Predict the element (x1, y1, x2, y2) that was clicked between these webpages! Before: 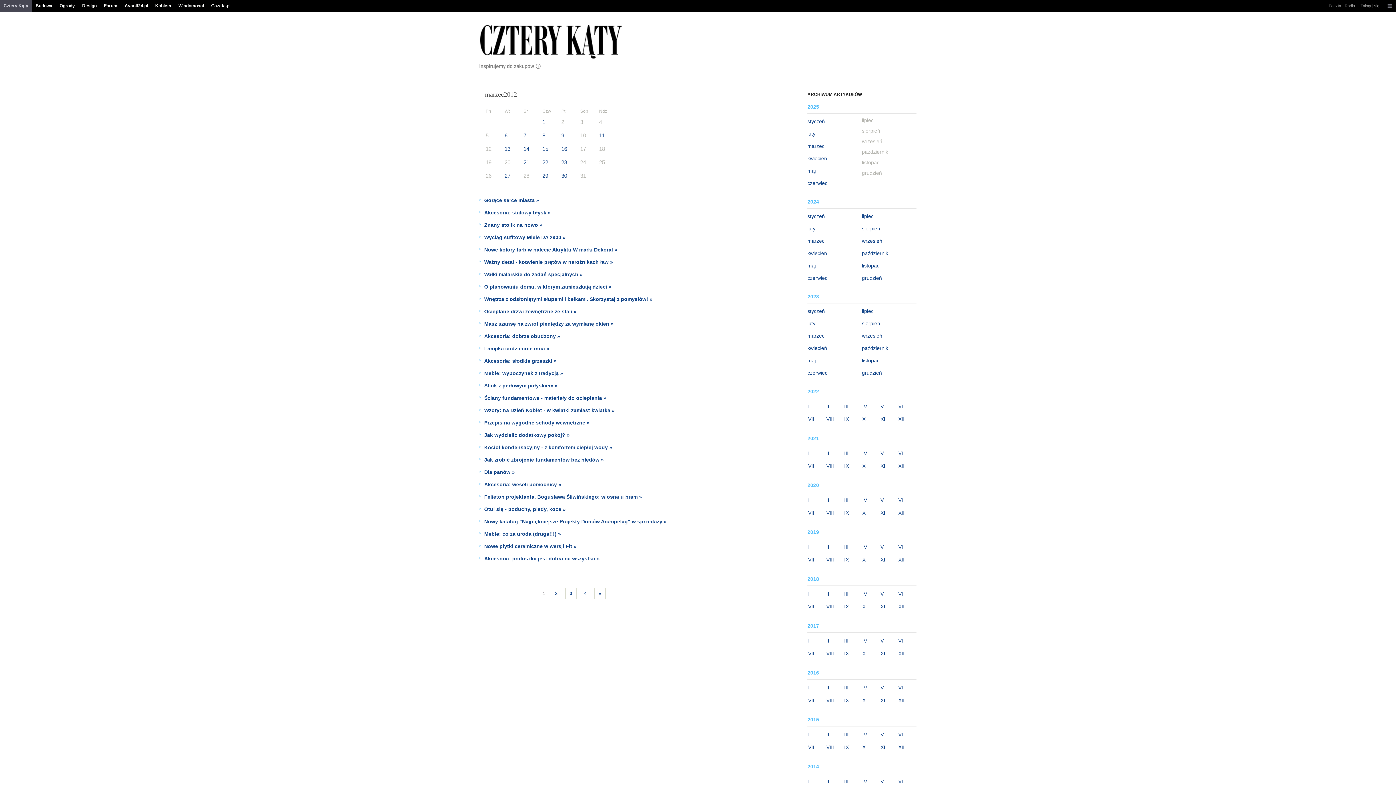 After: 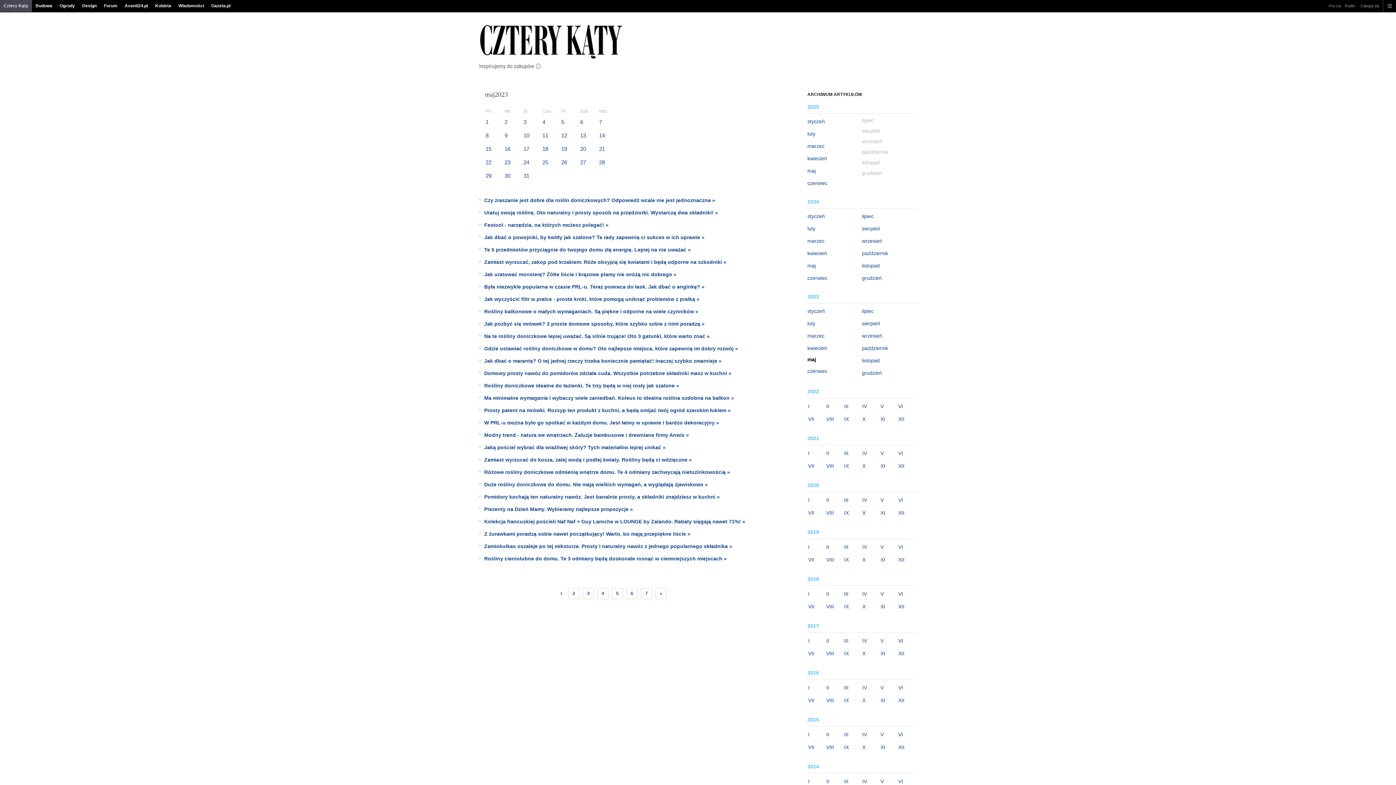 Action: label: maj bbox: (807, 356, 858, 365)